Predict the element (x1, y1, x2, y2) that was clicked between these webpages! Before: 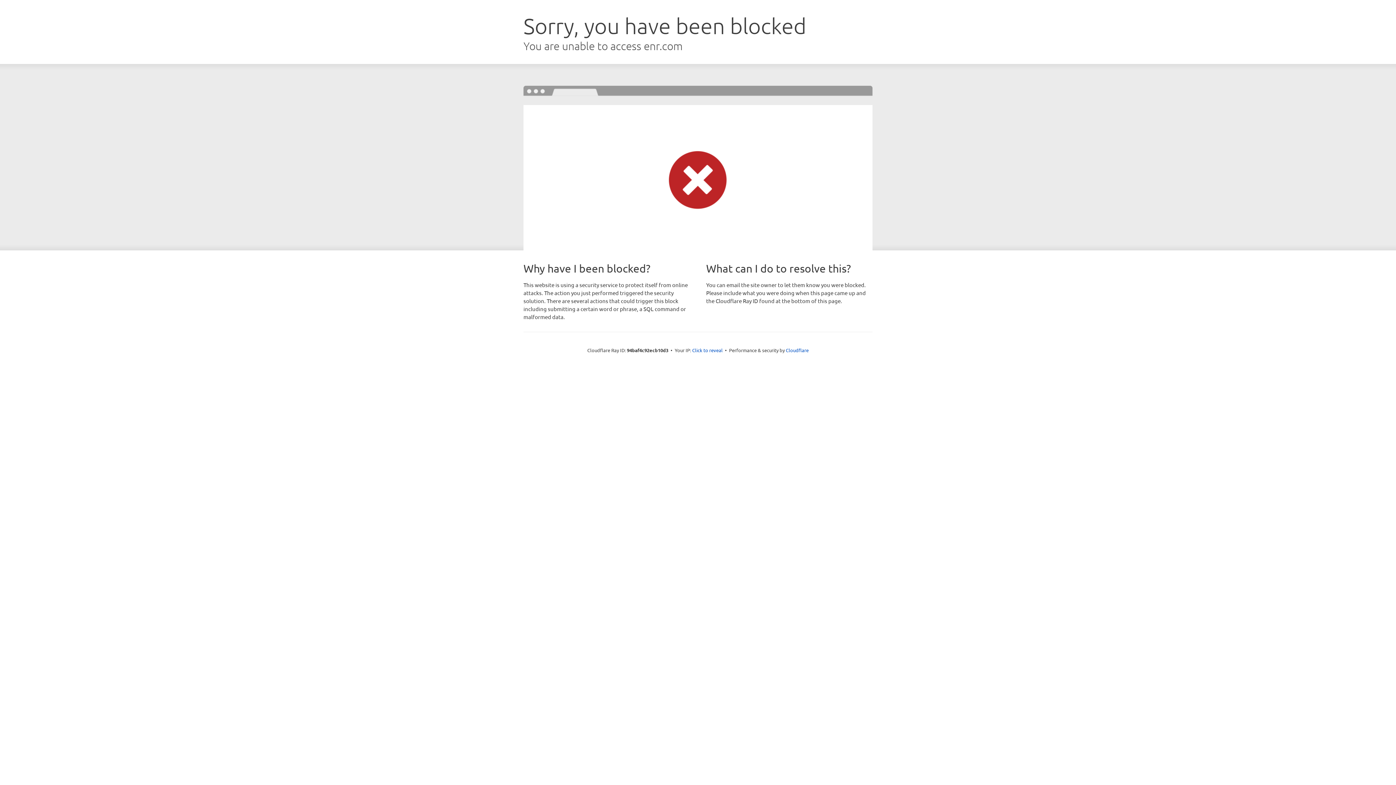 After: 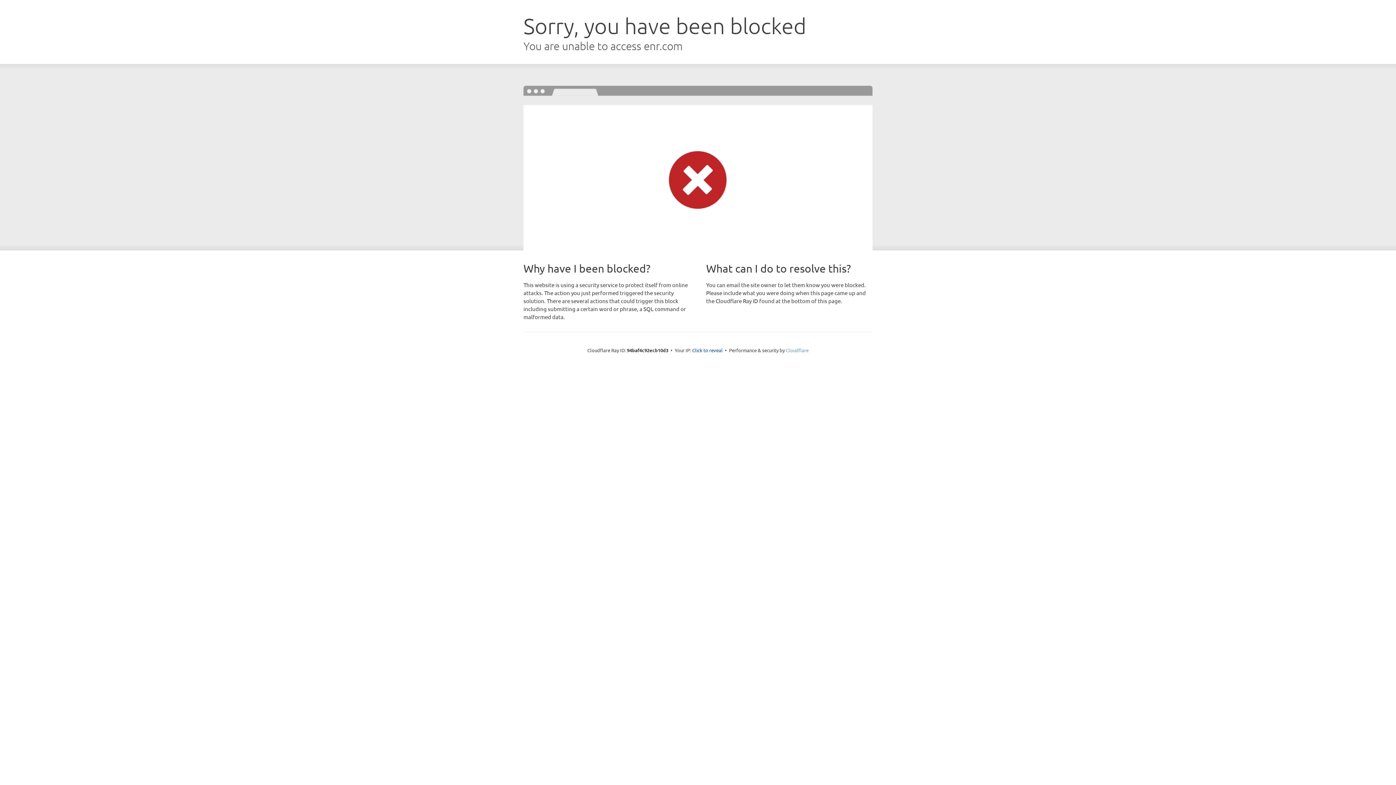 Action: label: Cloudflare bbox: (786, 347, 808, 353)